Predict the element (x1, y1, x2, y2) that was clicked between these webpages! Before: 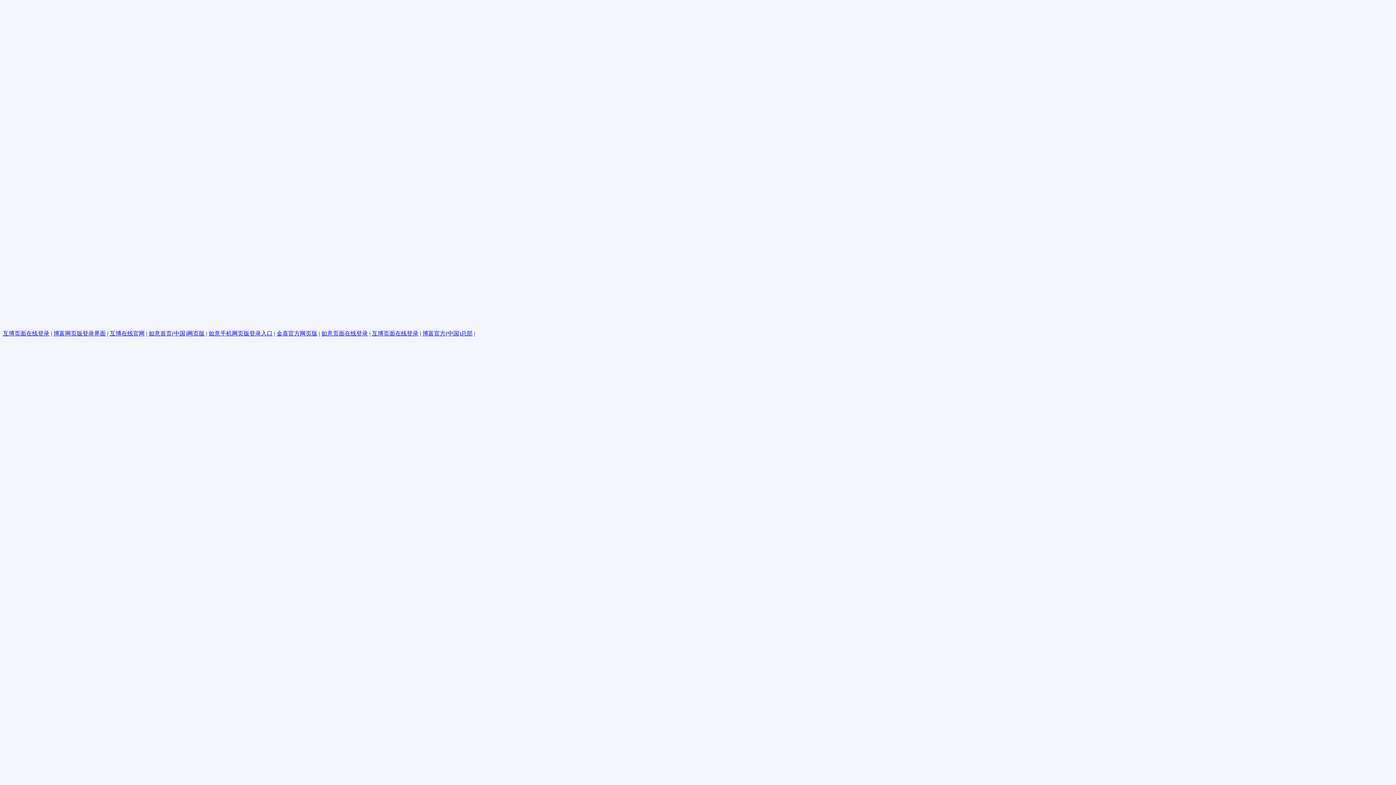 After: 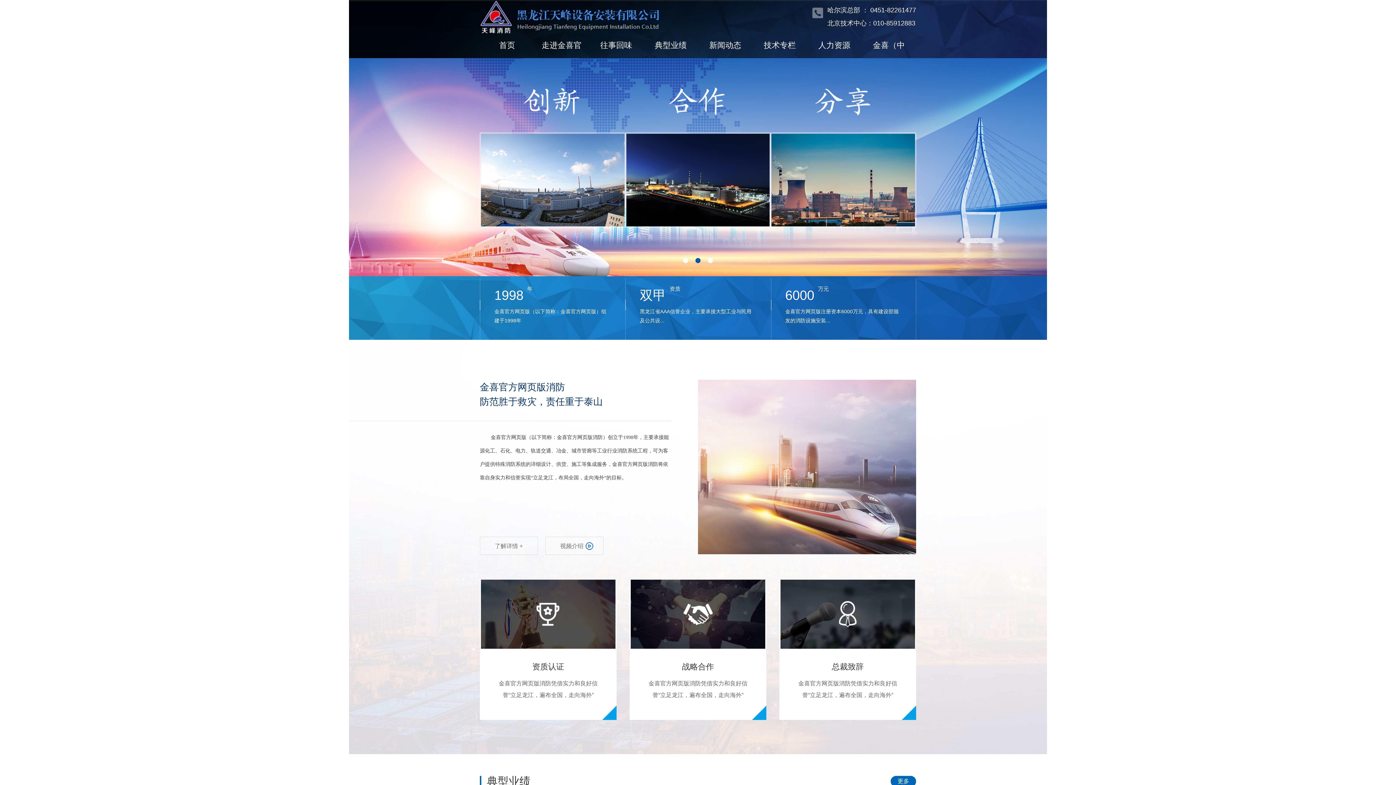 Action: label: 金喜官方网页版 bbox: (276, 330, 317, 336)